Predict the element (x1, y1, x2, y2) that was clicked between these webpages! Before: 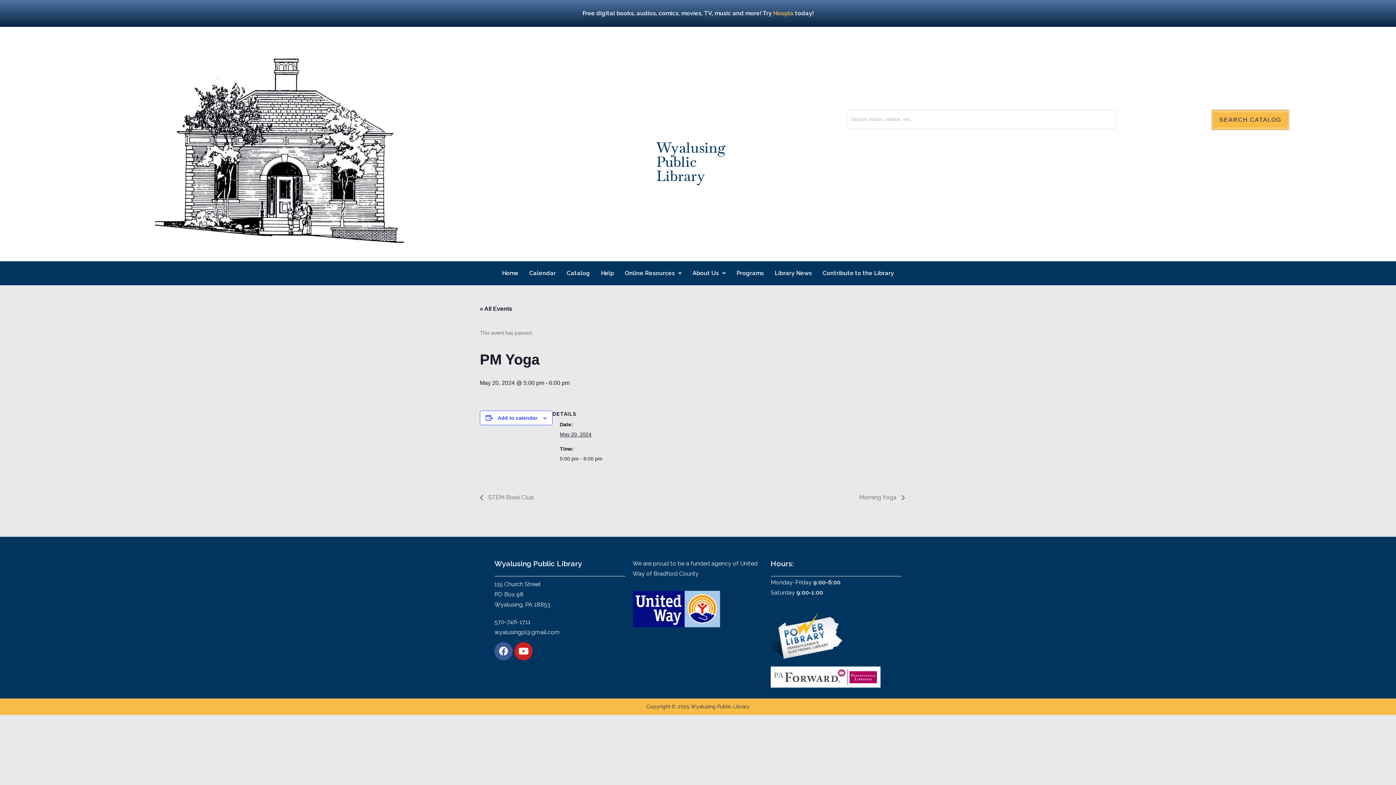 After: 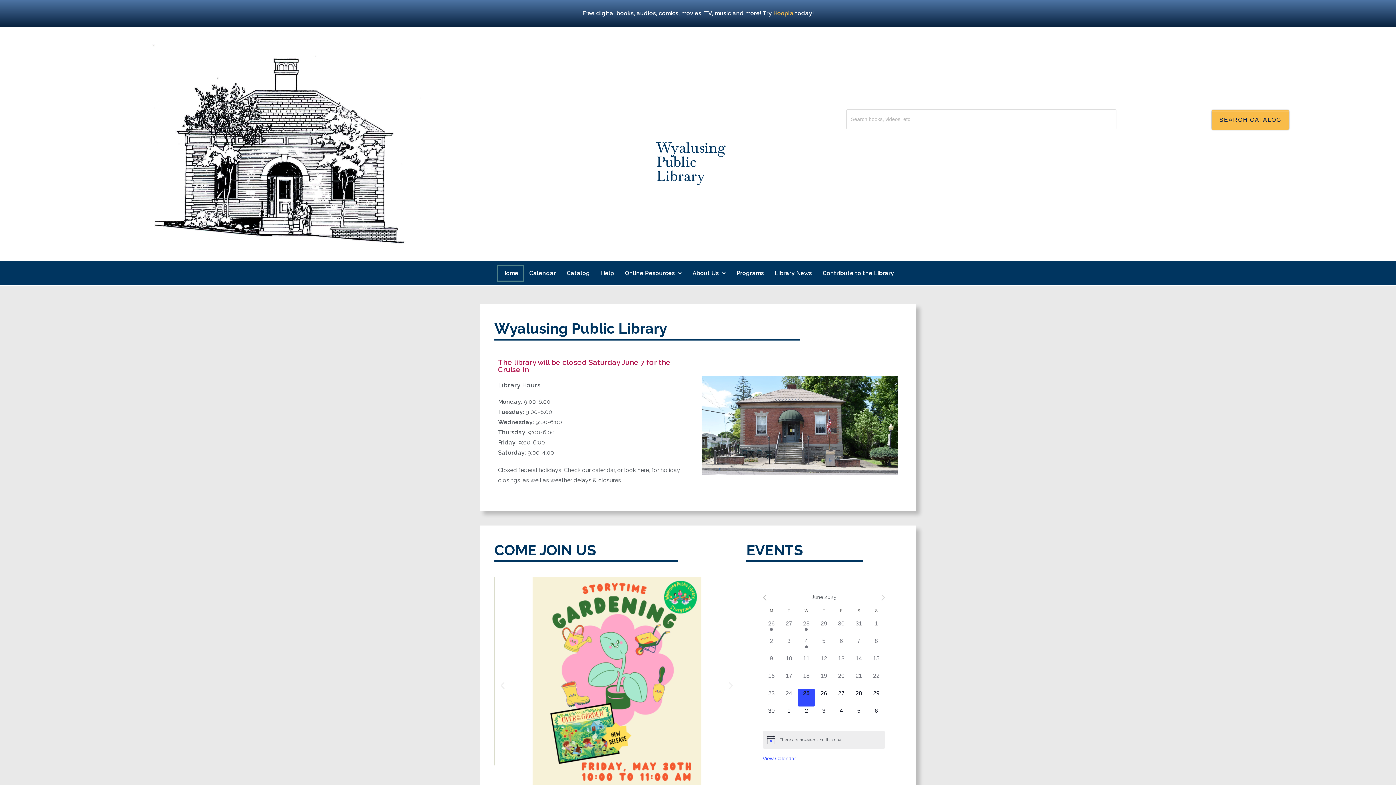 Action: bbox: (496, 265, 524, 281) label: Home